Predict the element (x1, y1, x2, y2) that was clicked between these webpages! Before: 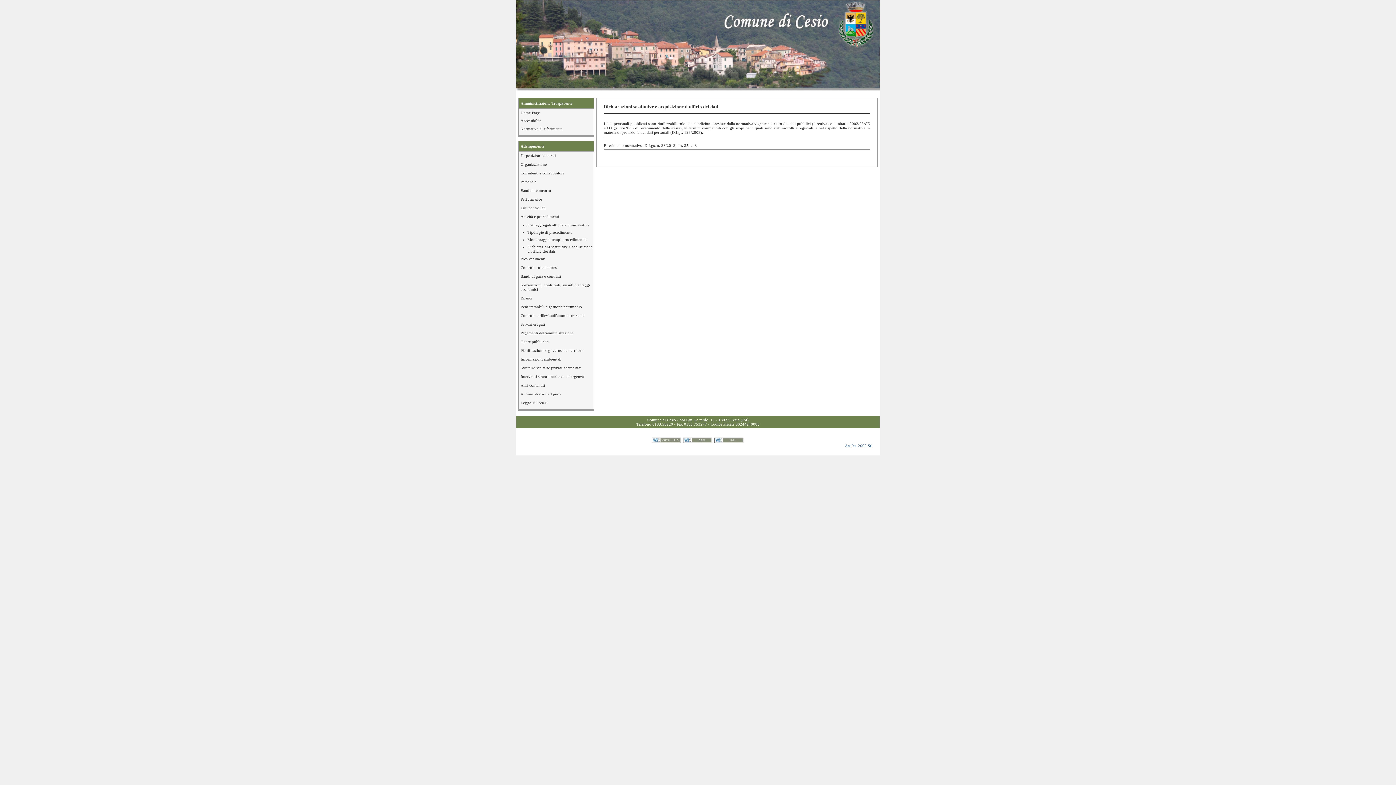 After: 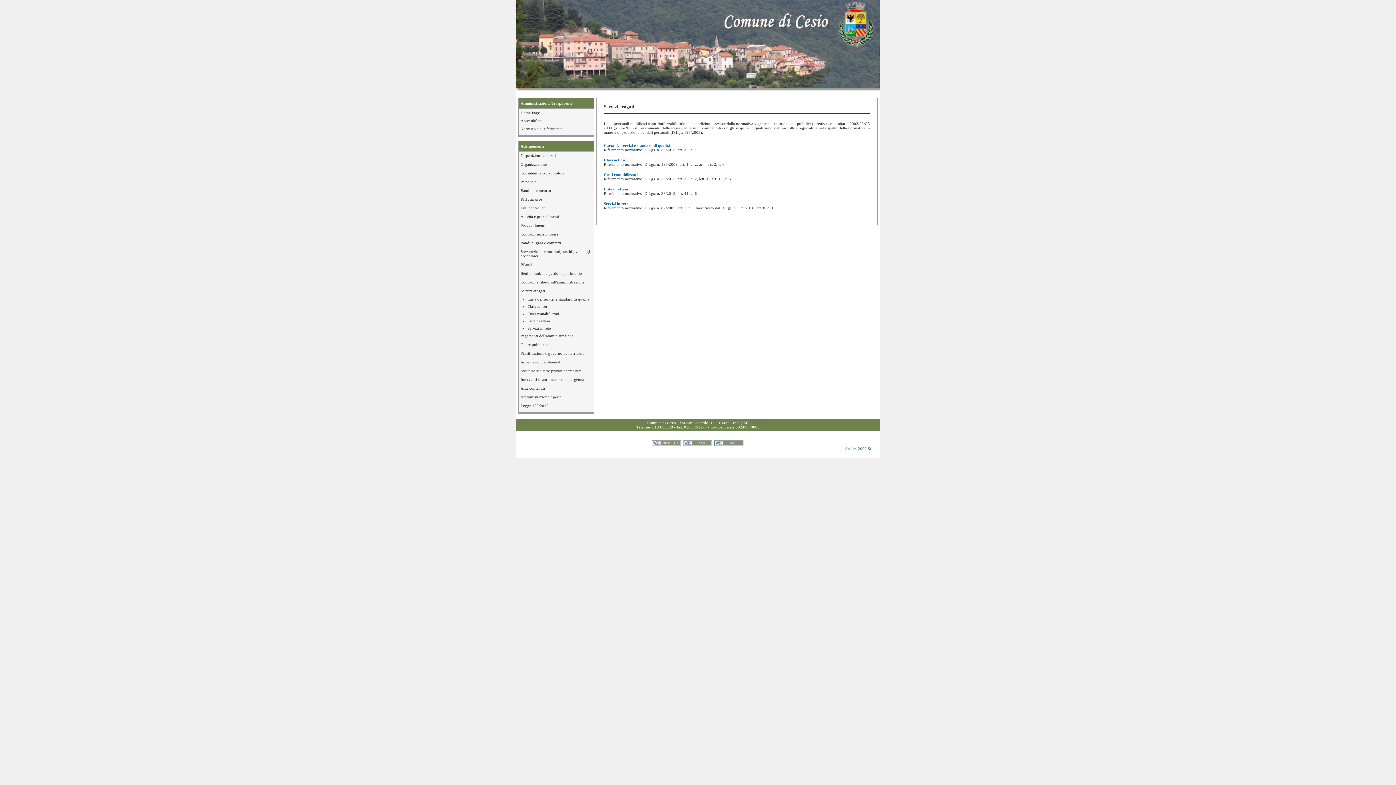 Action: bbox: (518, 320, 593, 328) label: Servizi erogati